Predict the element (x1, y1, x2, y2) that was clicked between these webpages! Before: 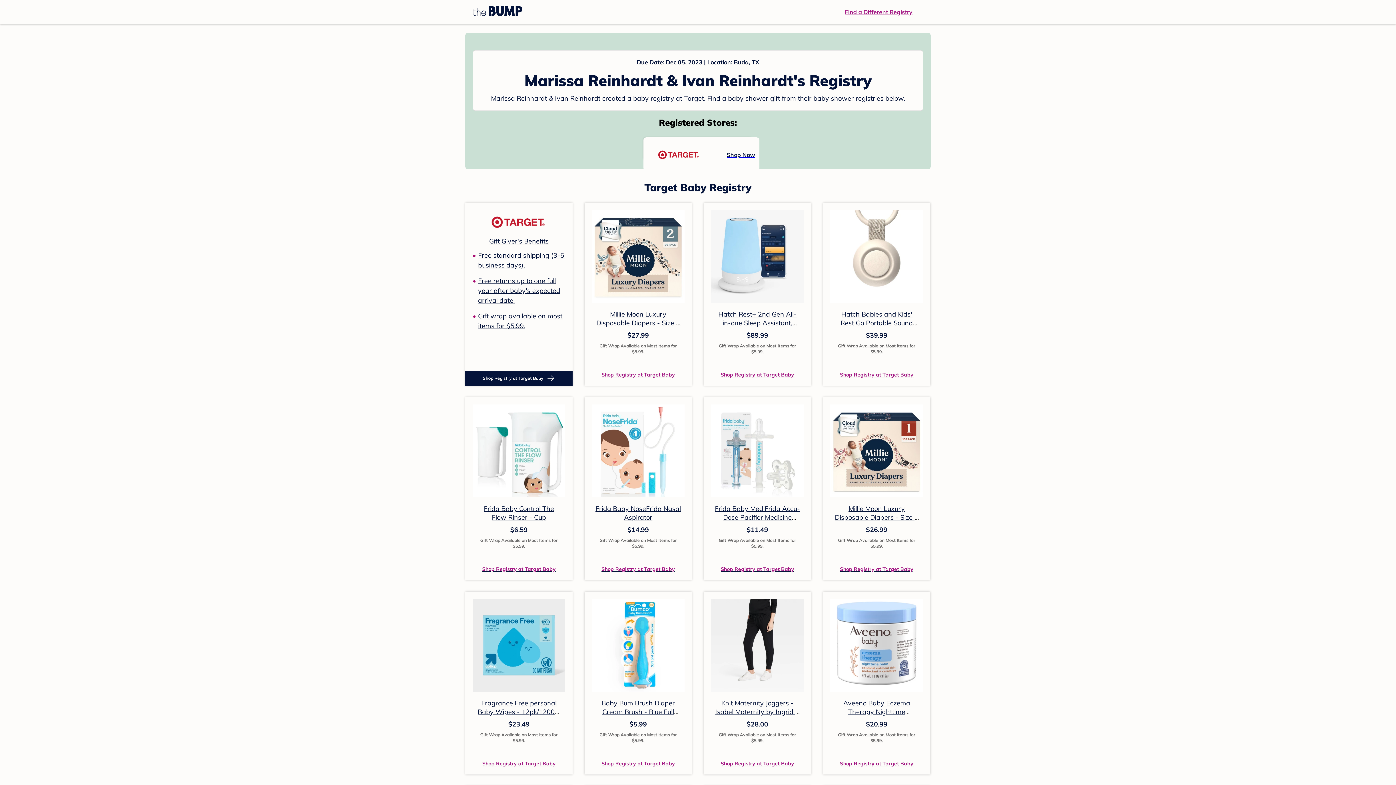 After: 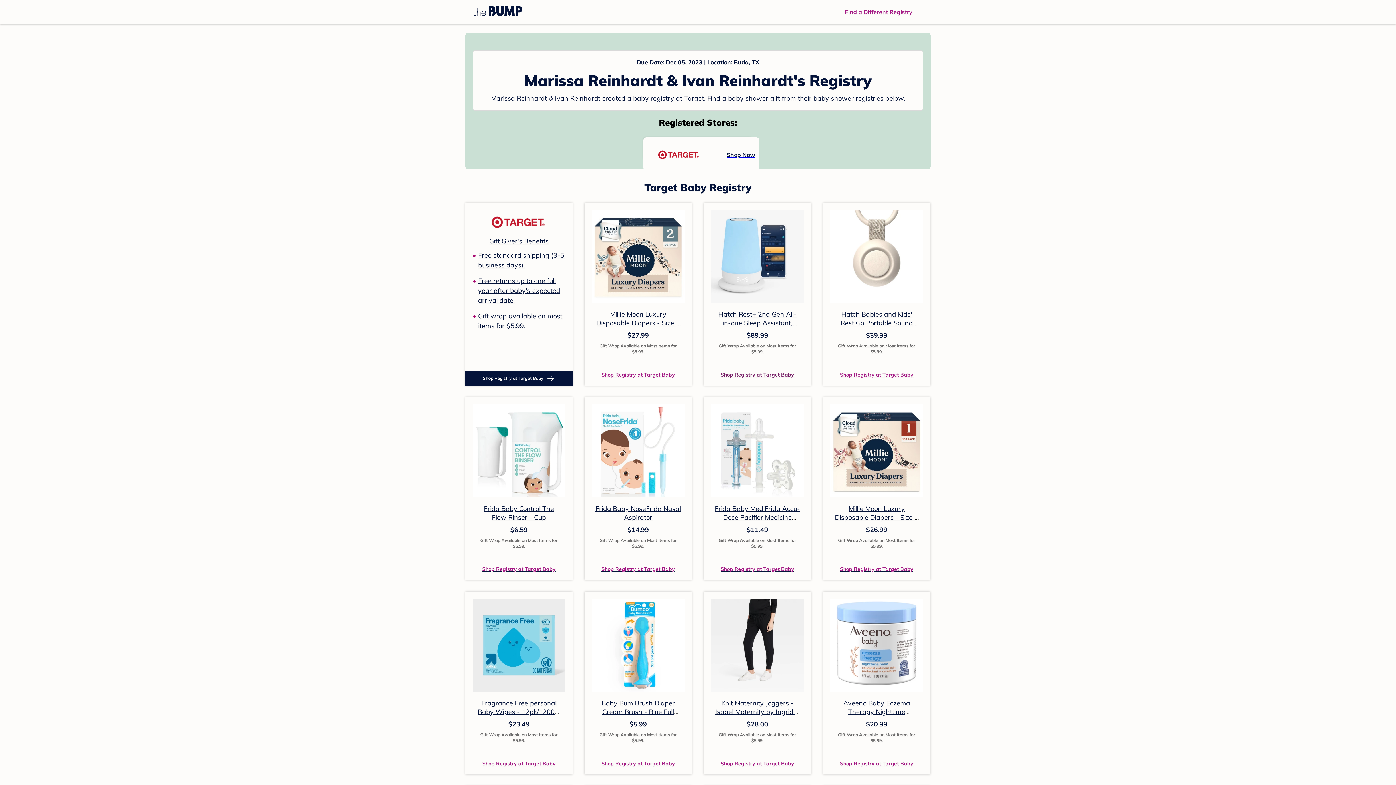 Action: label: Shop Registry at Target Baby bbox: (720, 370, 794, 378)